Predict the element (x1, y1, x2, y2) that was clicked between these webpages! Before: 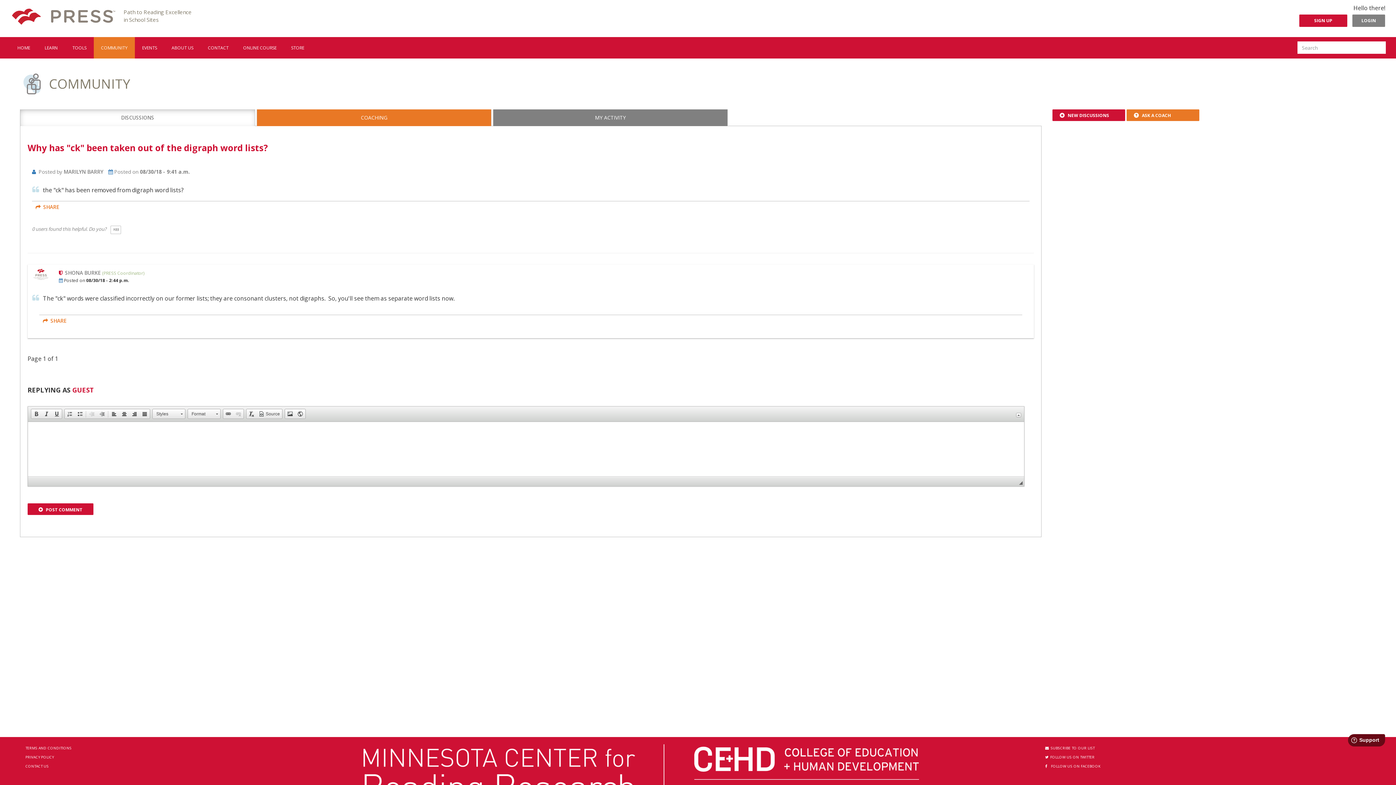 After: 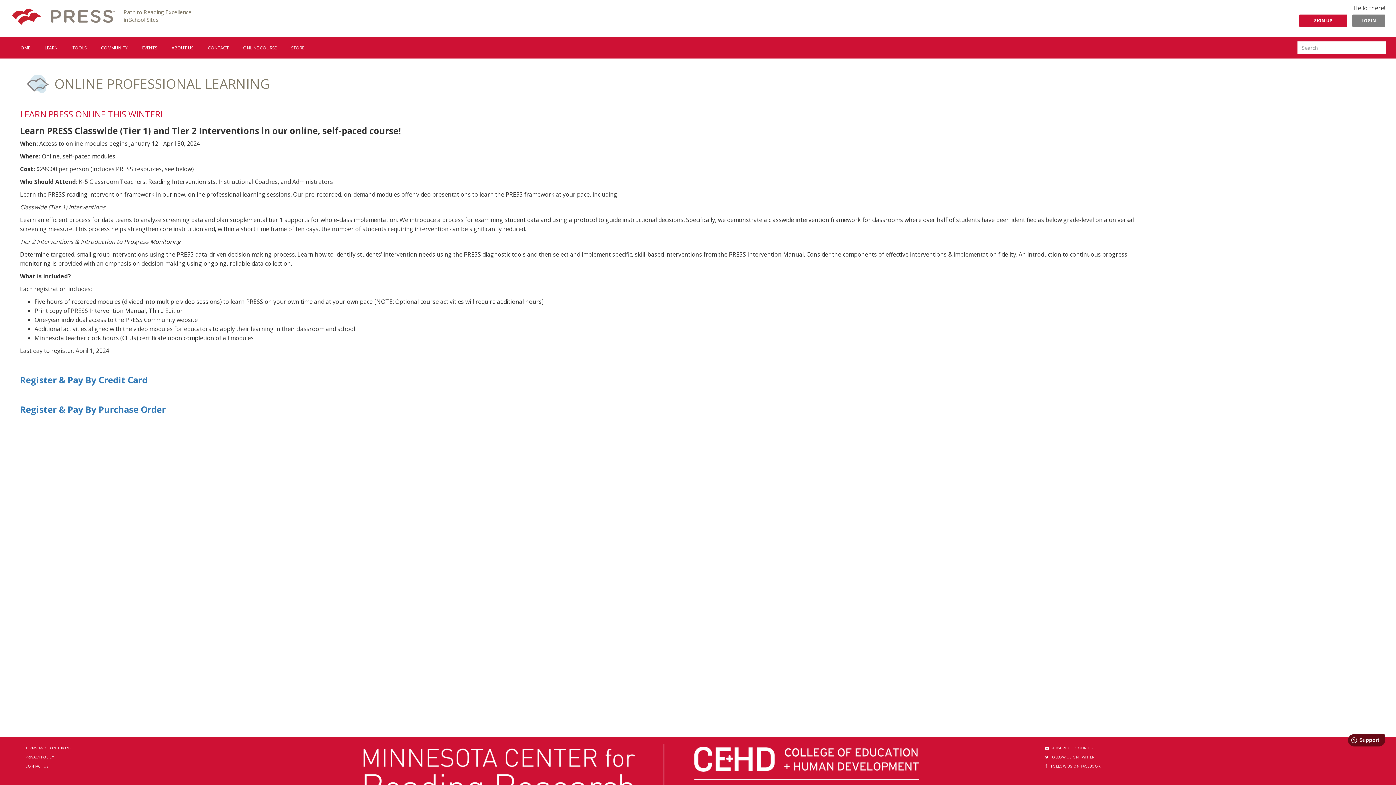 Action: label: ONLINE COURSE bbox: (236, 37, 284, 58)